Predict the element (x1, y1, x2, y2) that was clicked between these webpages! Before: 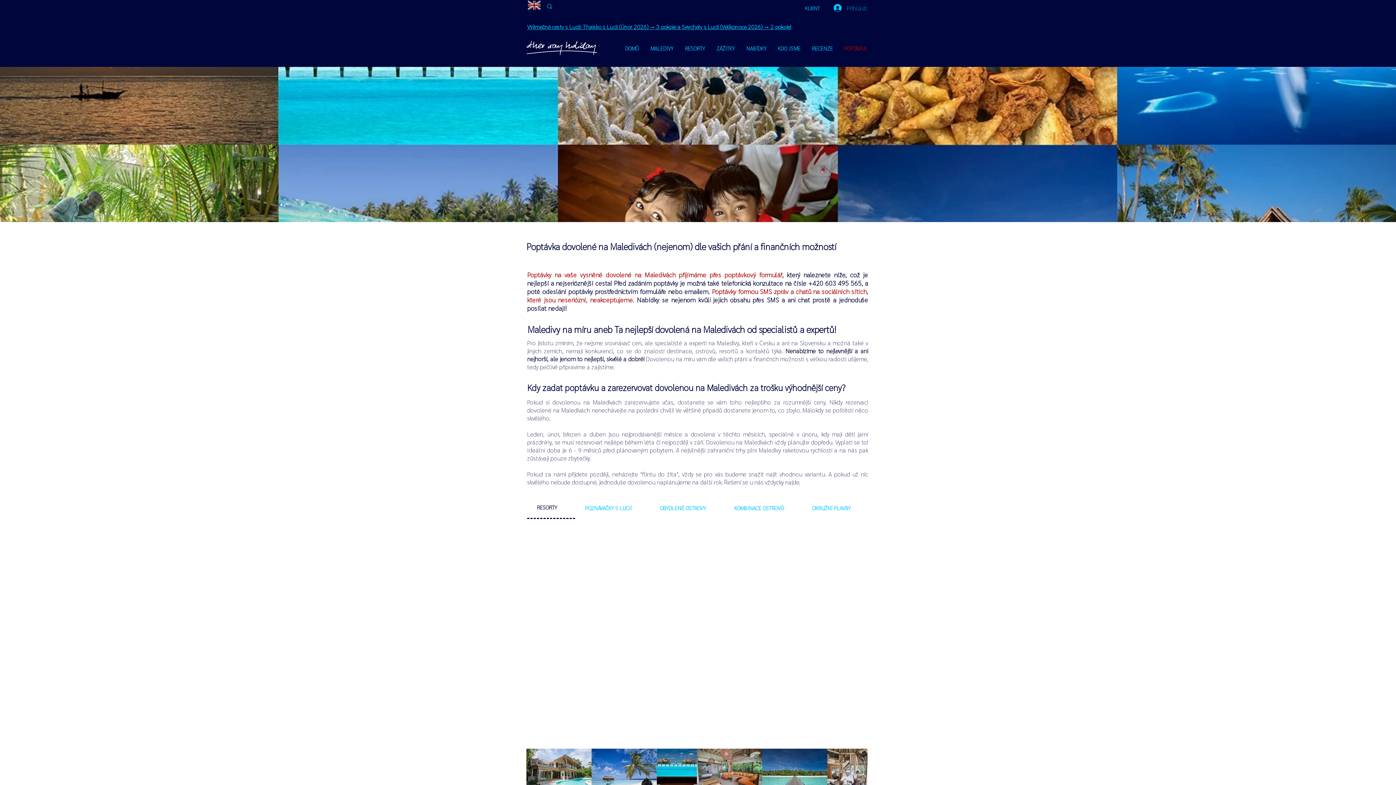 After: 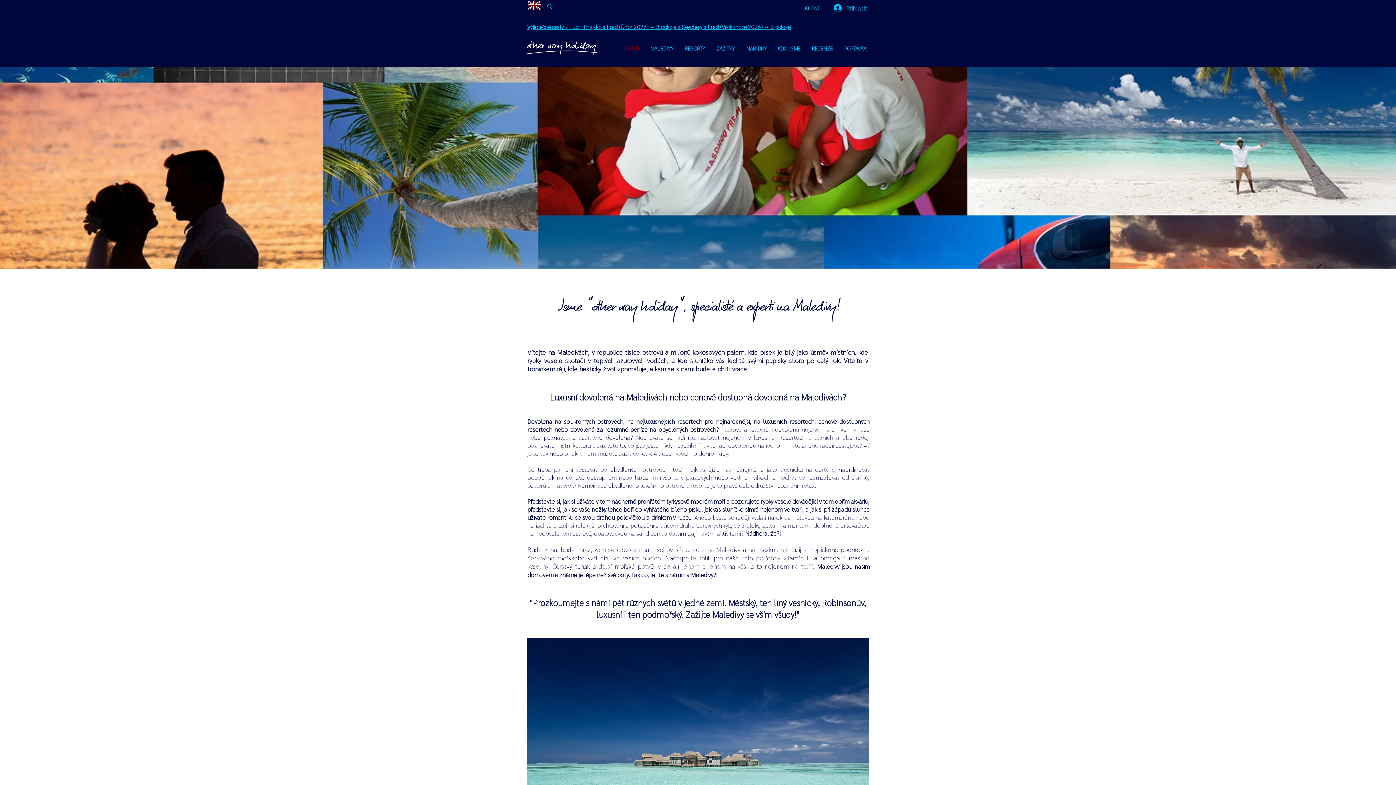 Action: bbox: (526, 34, 597, 61)